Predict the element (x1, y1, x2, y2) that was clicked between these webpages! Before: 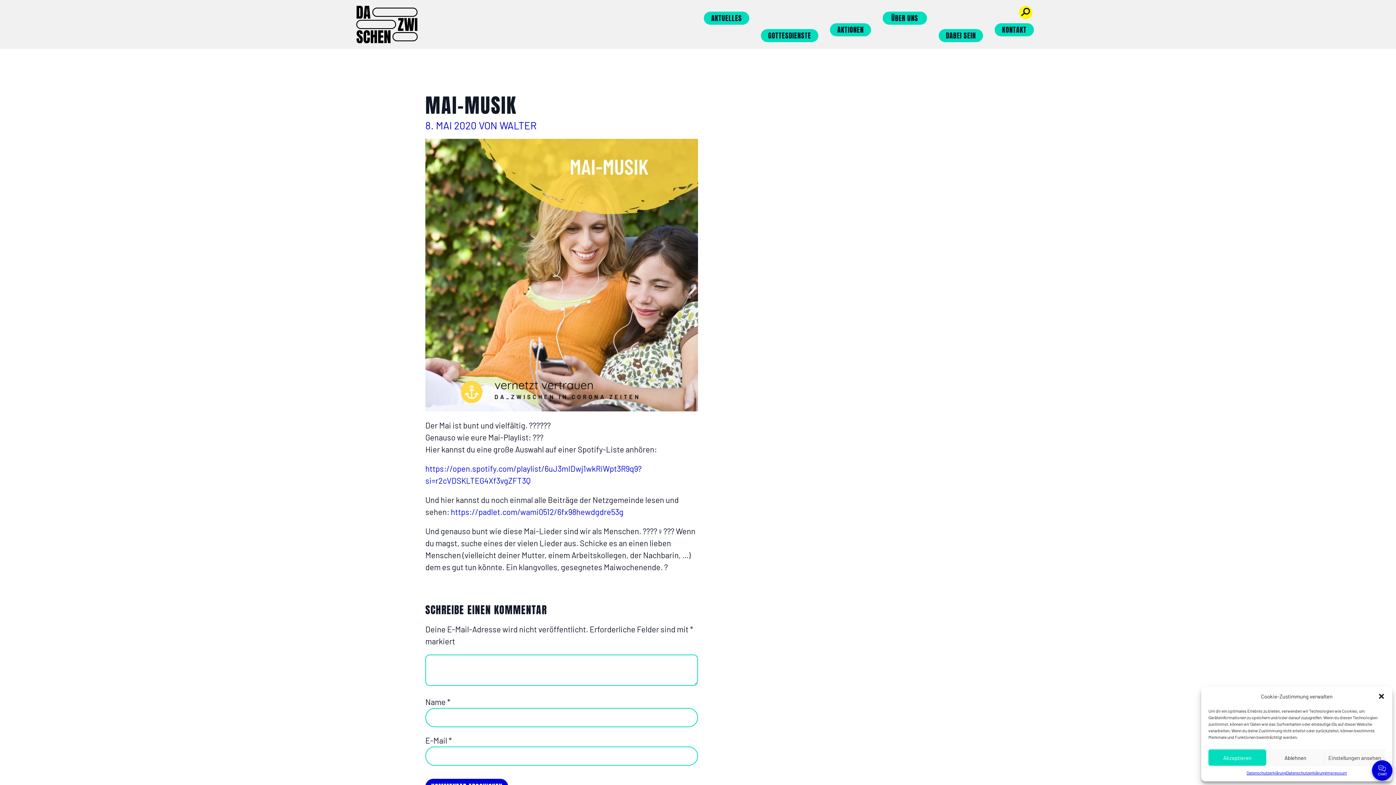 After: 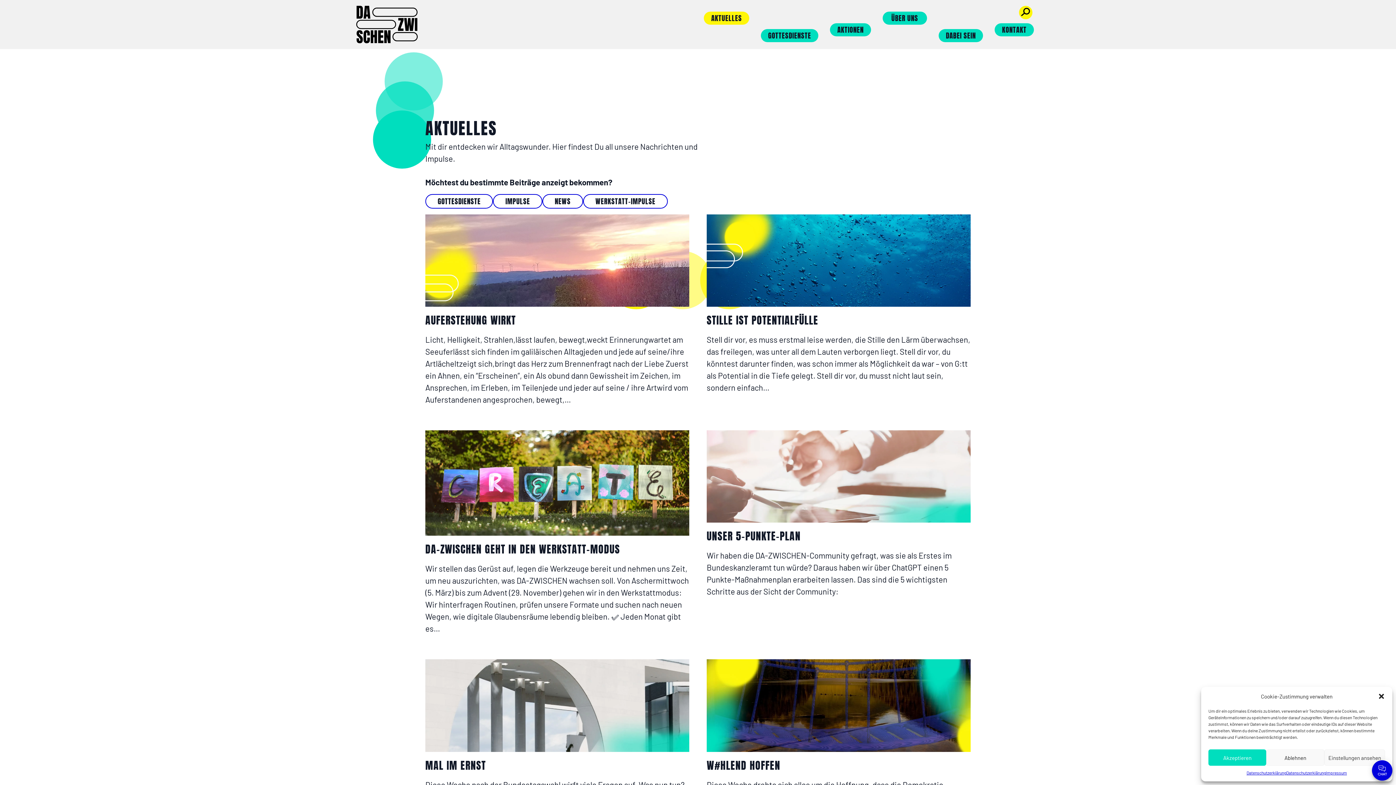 Action: label: AKTUELLES bbox: (711, 13, 742, 23)